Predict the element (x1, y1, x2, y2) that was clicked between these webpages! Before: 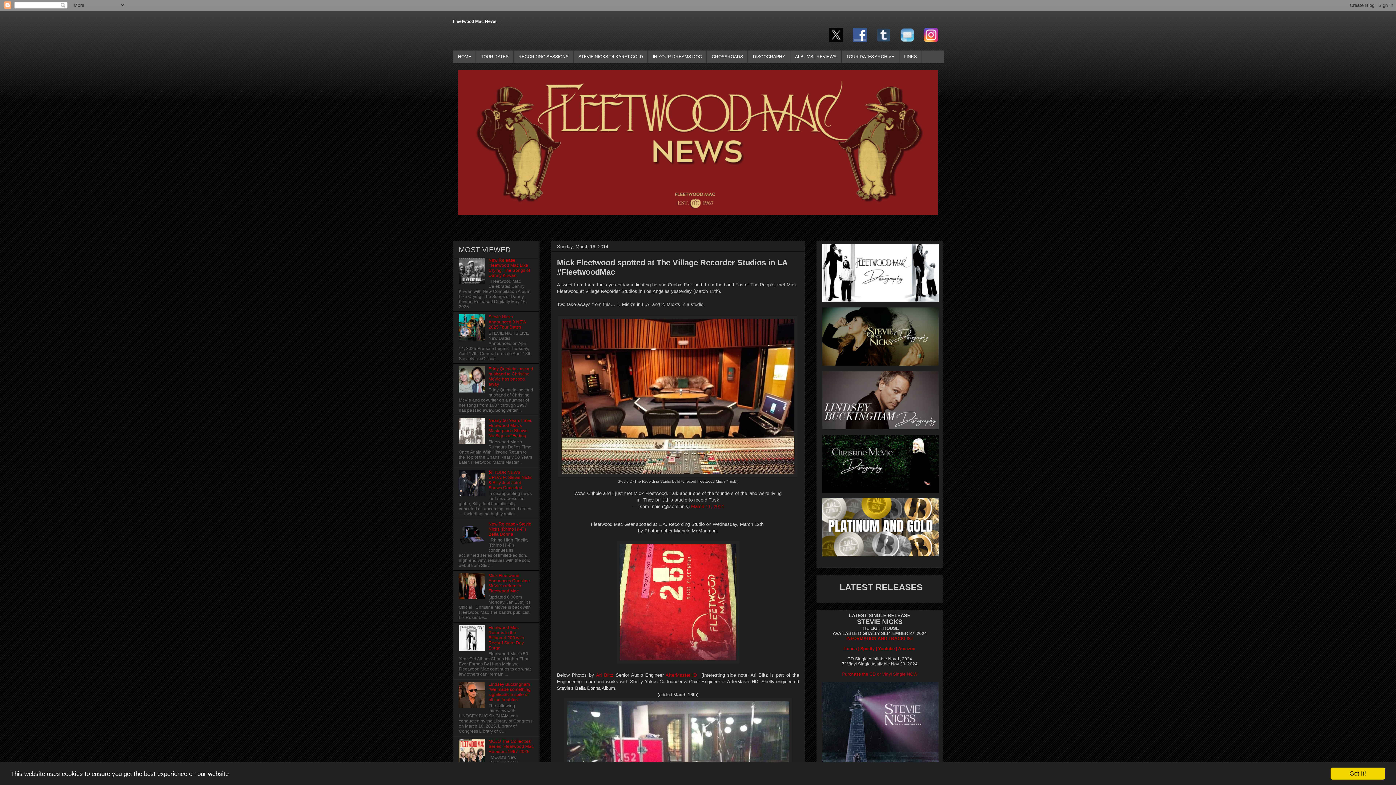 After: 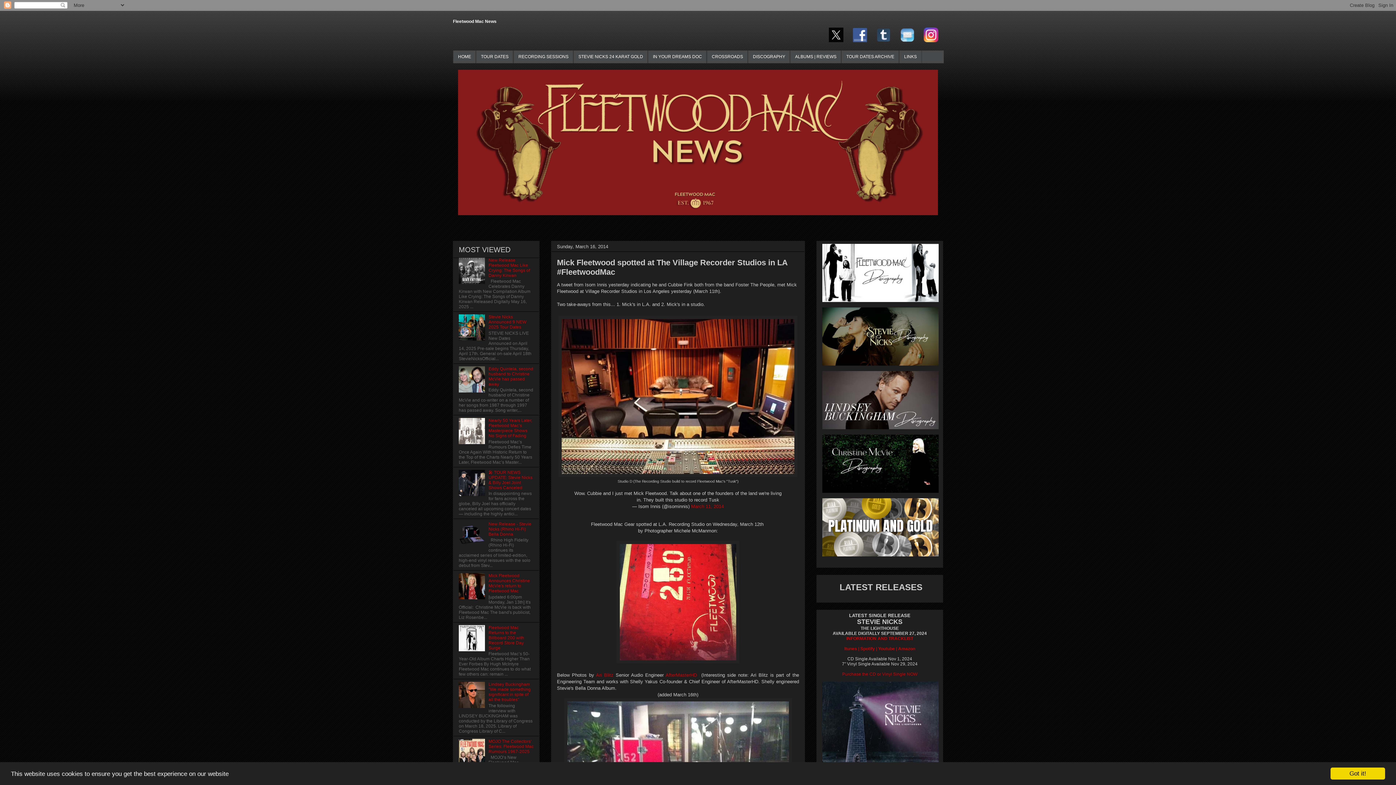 Action: bbox: (458, 280, 486, 285)